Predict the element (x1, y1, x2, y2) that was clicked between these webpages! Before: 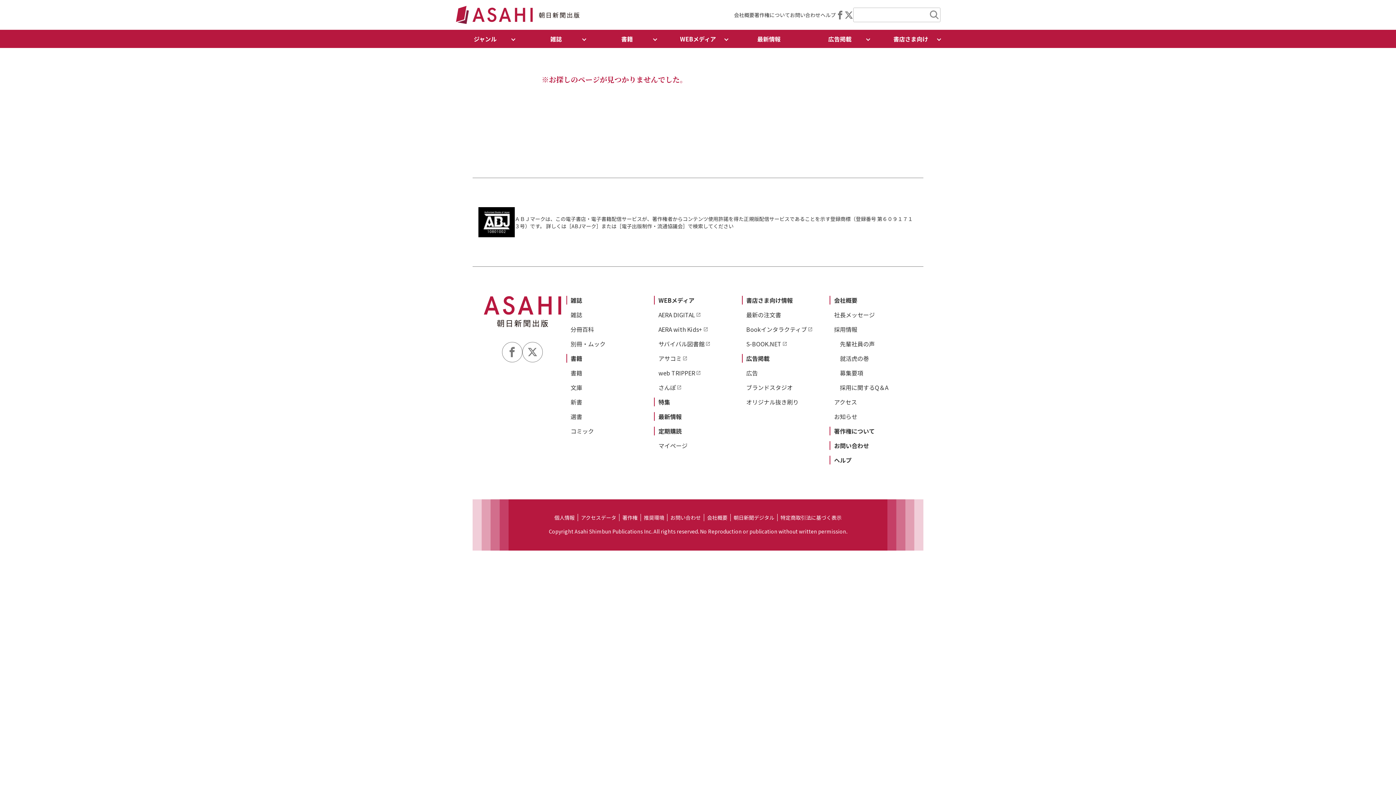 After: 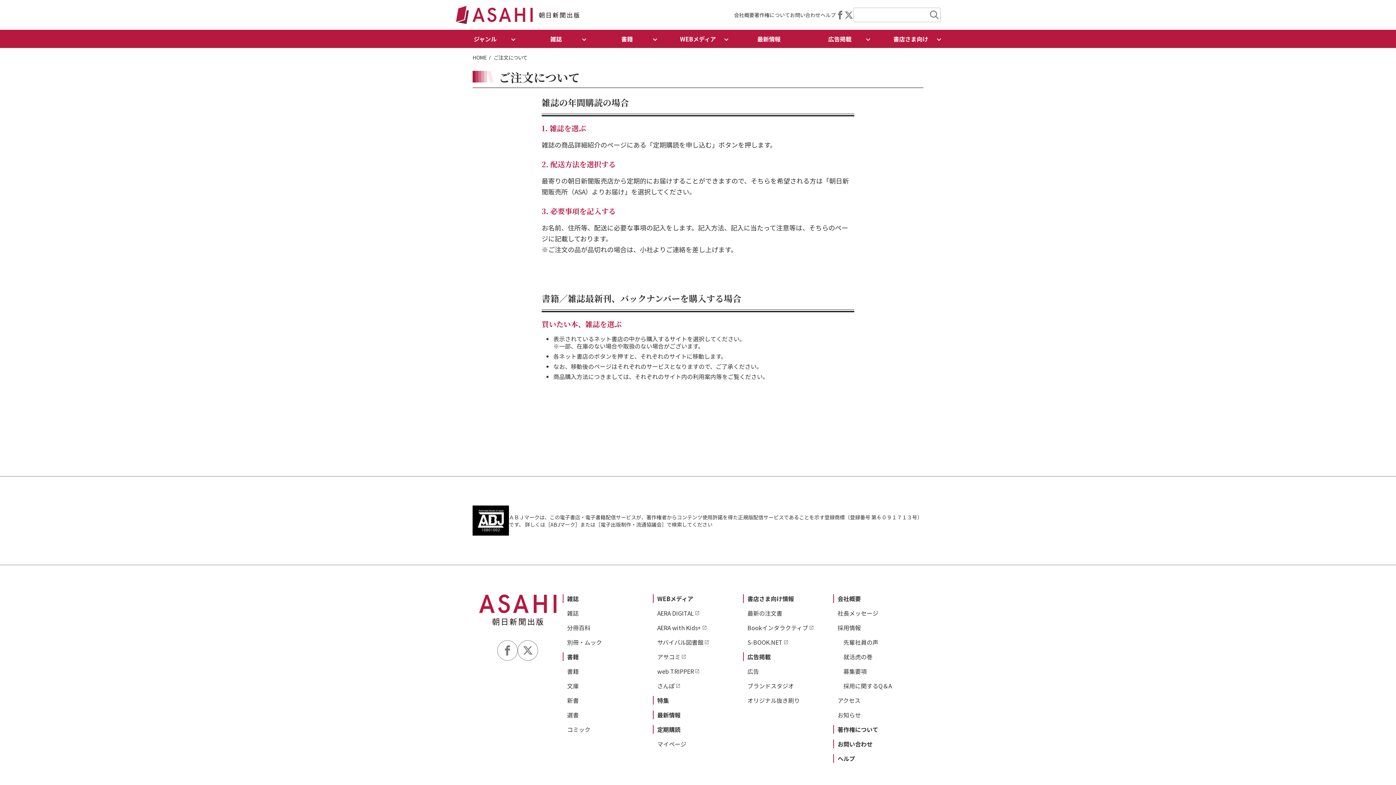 Action: label: ヘルプ bbox: (820, 11, 836, 18)